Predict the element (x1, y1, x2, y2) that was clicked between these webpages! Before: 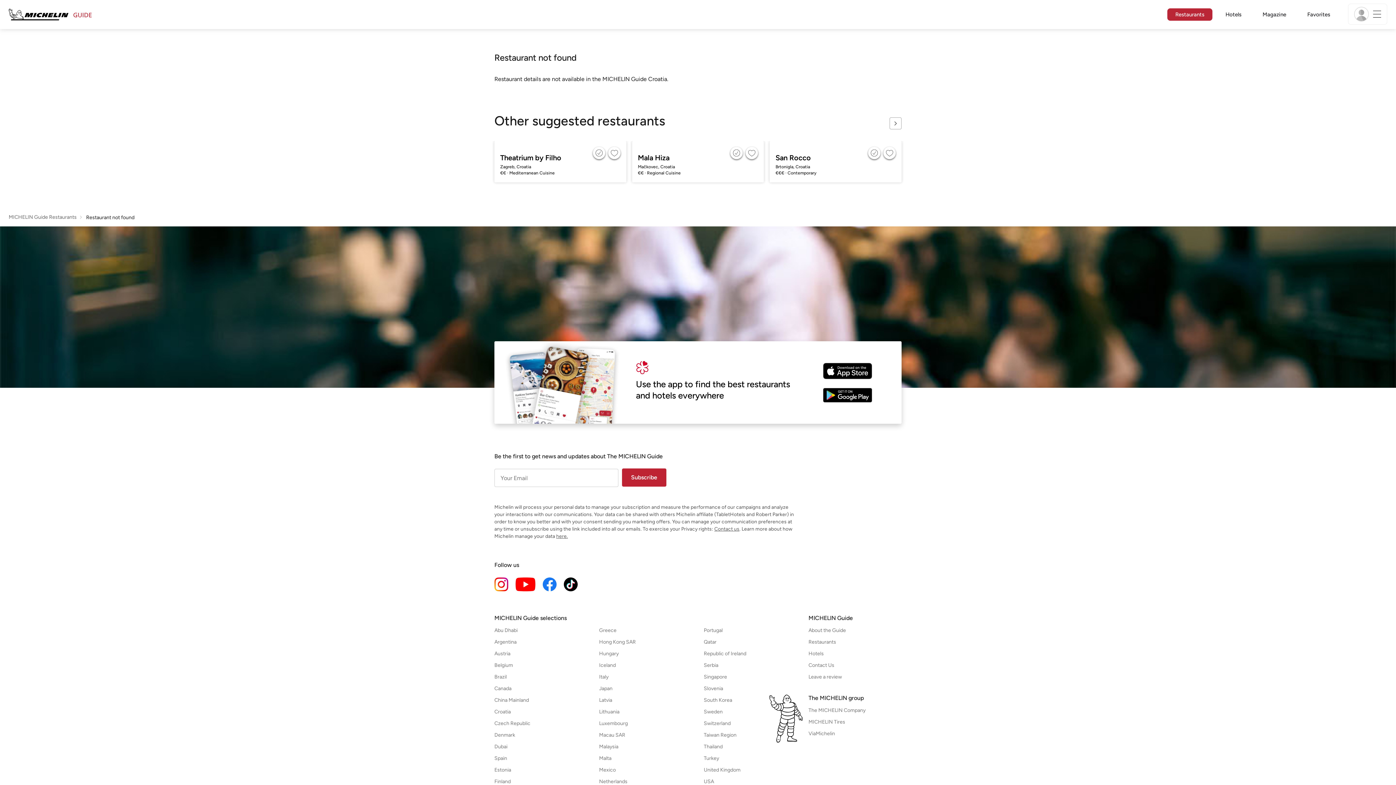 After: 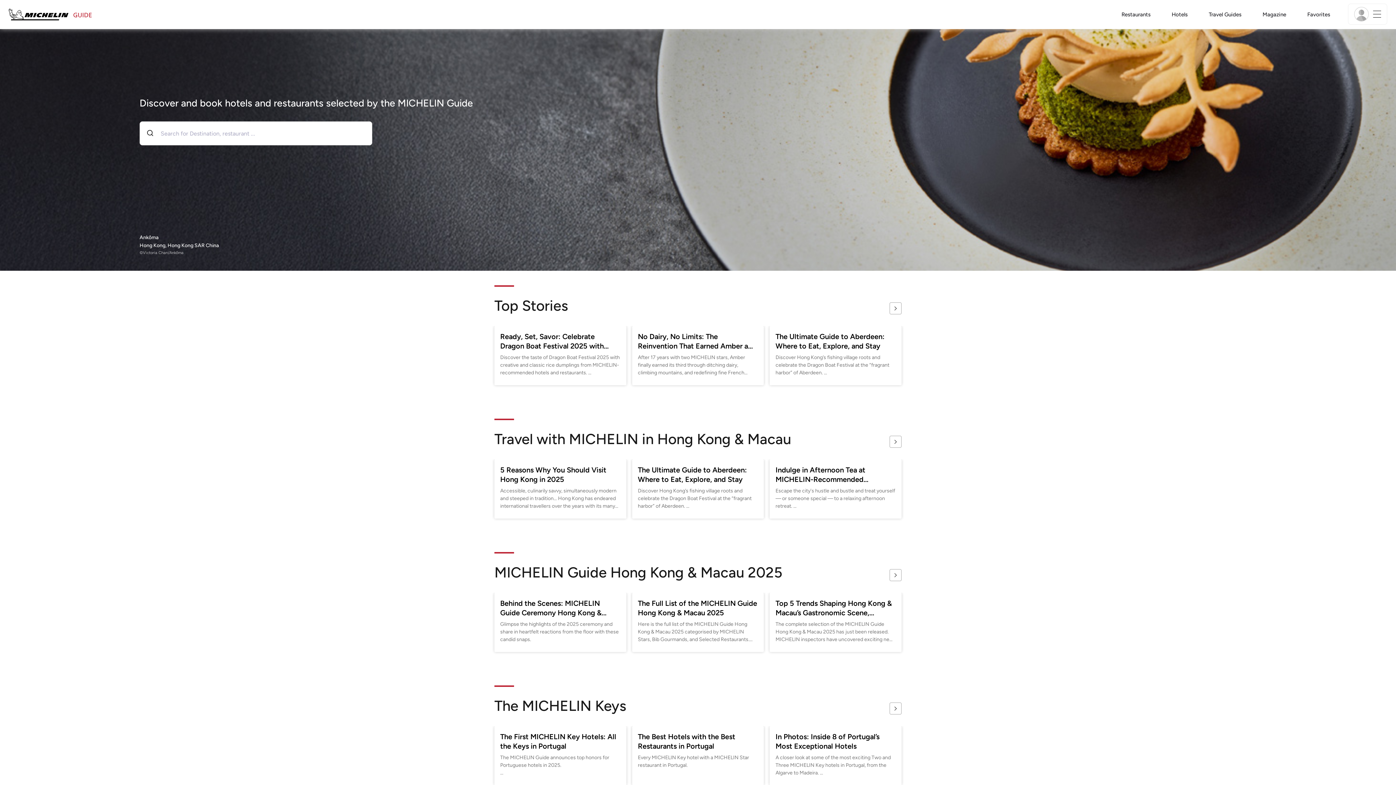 Action: label: Open Hong Kong SAR bbox: (599, 639, 692, 645)